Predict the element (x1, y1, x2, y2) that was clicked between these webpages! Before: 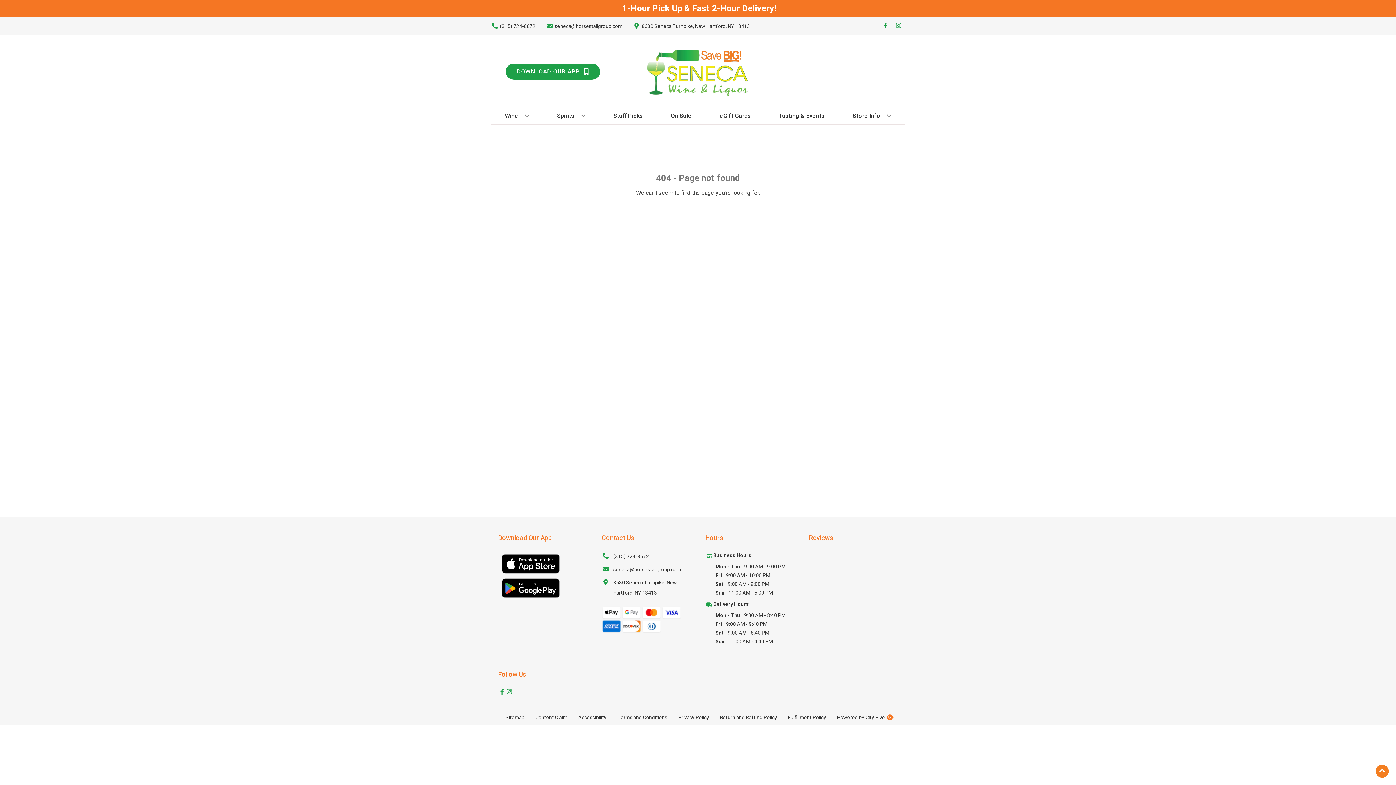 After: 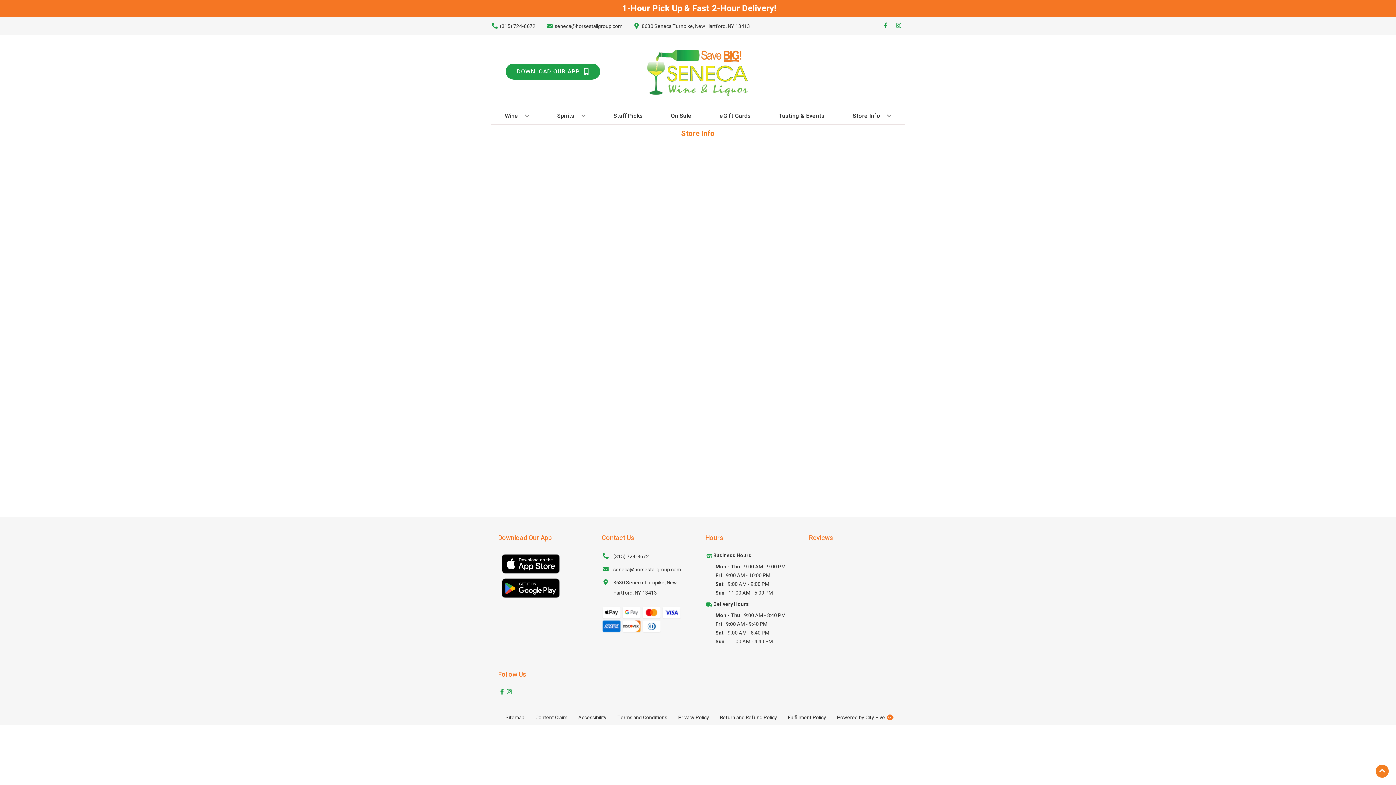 Action: bbox: (850, 108, 894, 124) label: Store Info